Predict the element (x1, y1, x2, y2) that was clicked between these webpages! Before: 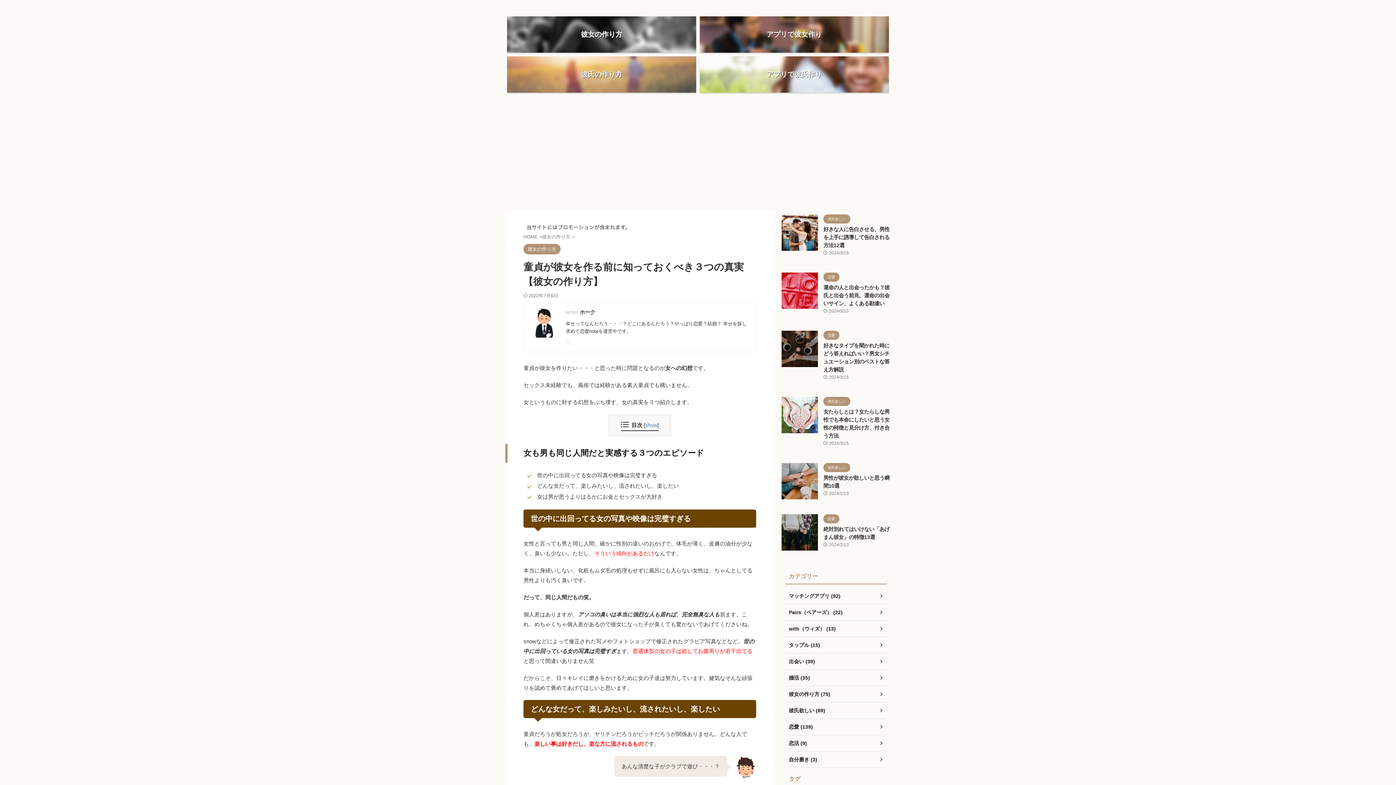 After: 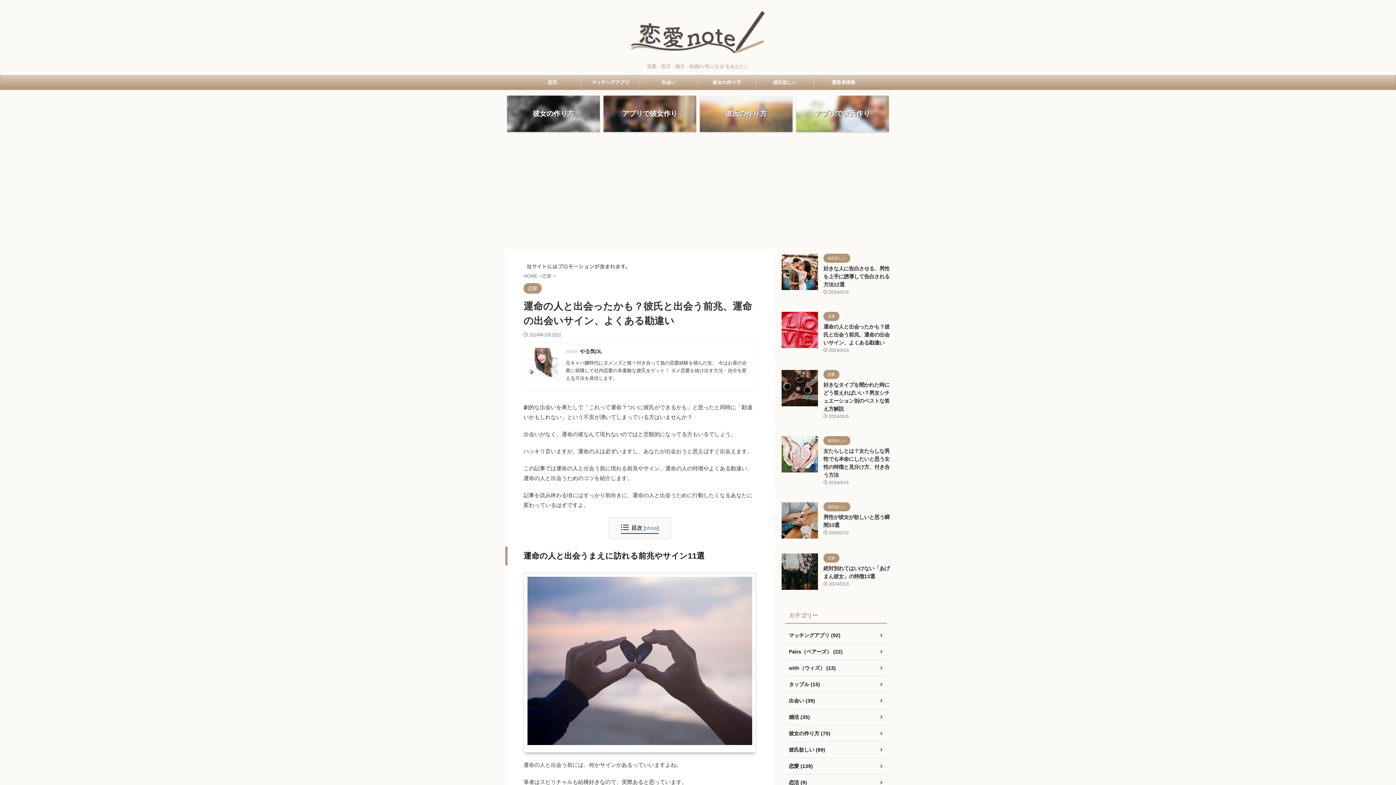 Action: bbox: (823, 284, 889, 306) label: 運命の人と出会ったかも？彼氏と出会う前兆、運命の出会いサイン、よくある勘違い